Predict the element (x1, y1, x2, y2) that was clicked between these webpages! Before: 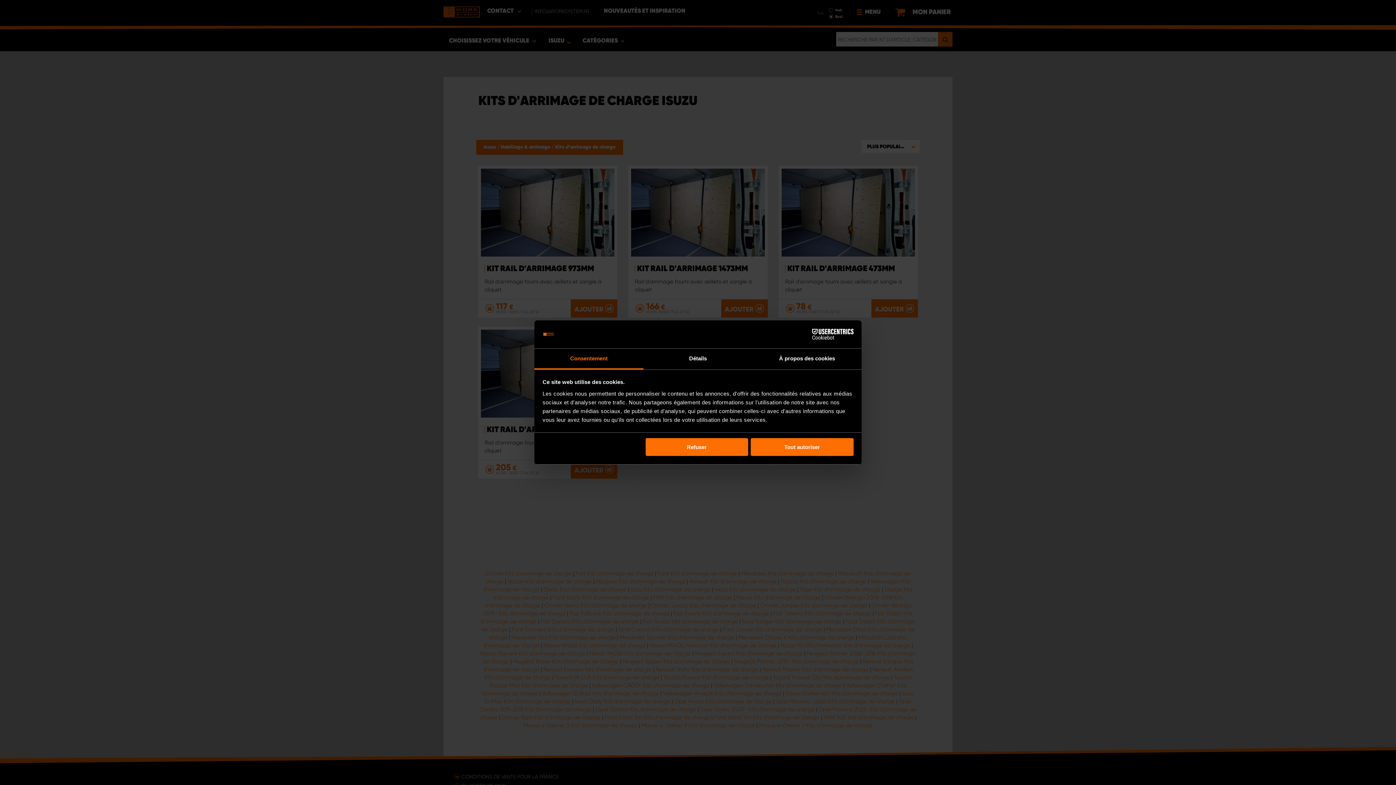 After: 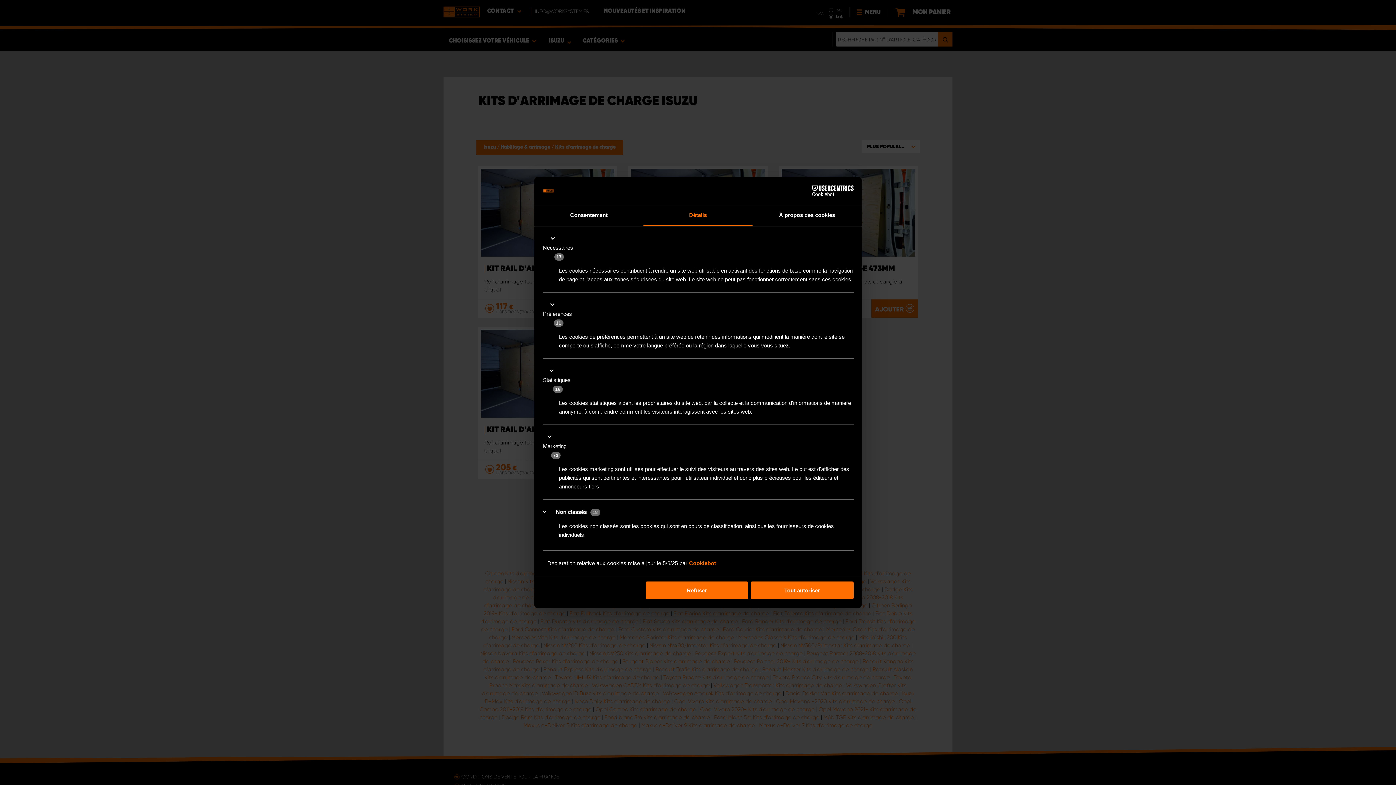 Action: bbox: (643, 348, 752, 369) label: Détails